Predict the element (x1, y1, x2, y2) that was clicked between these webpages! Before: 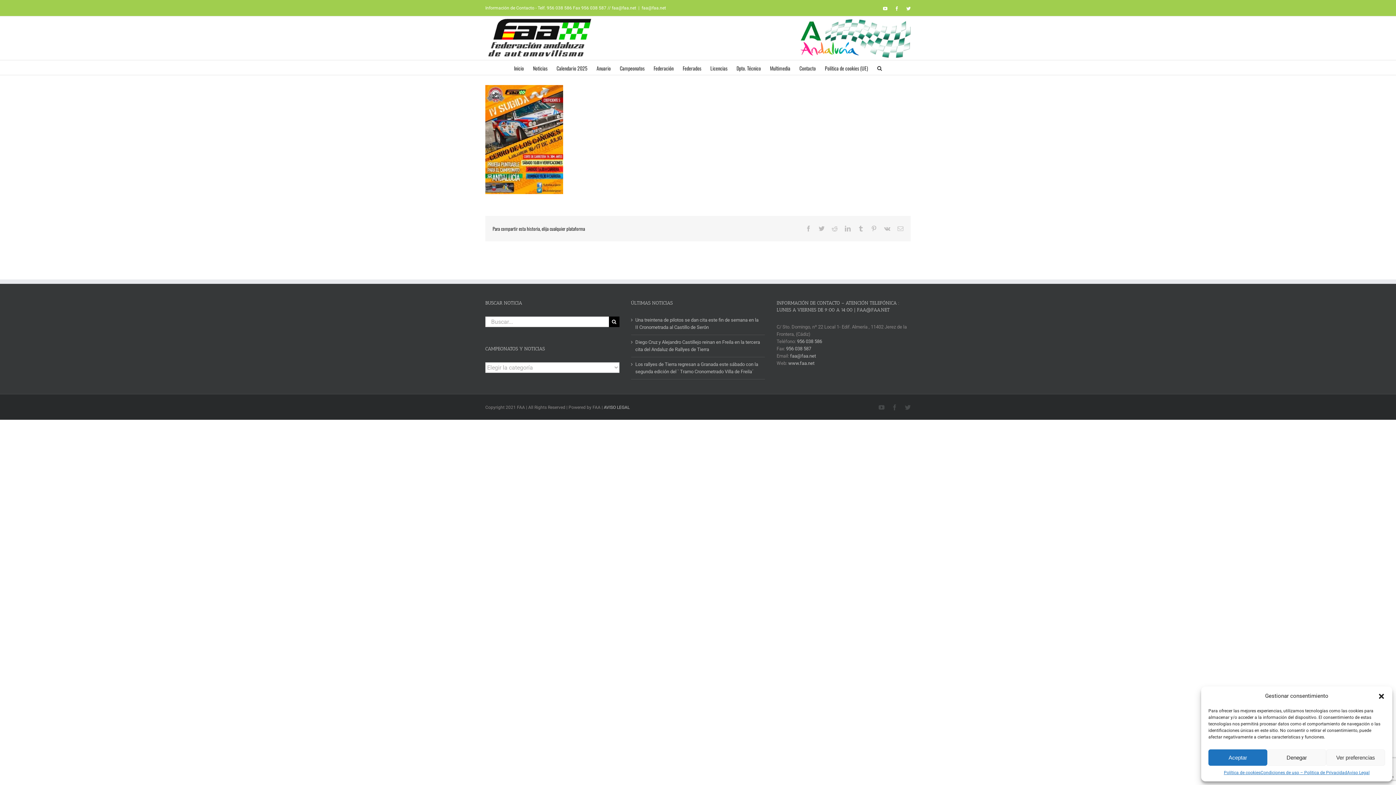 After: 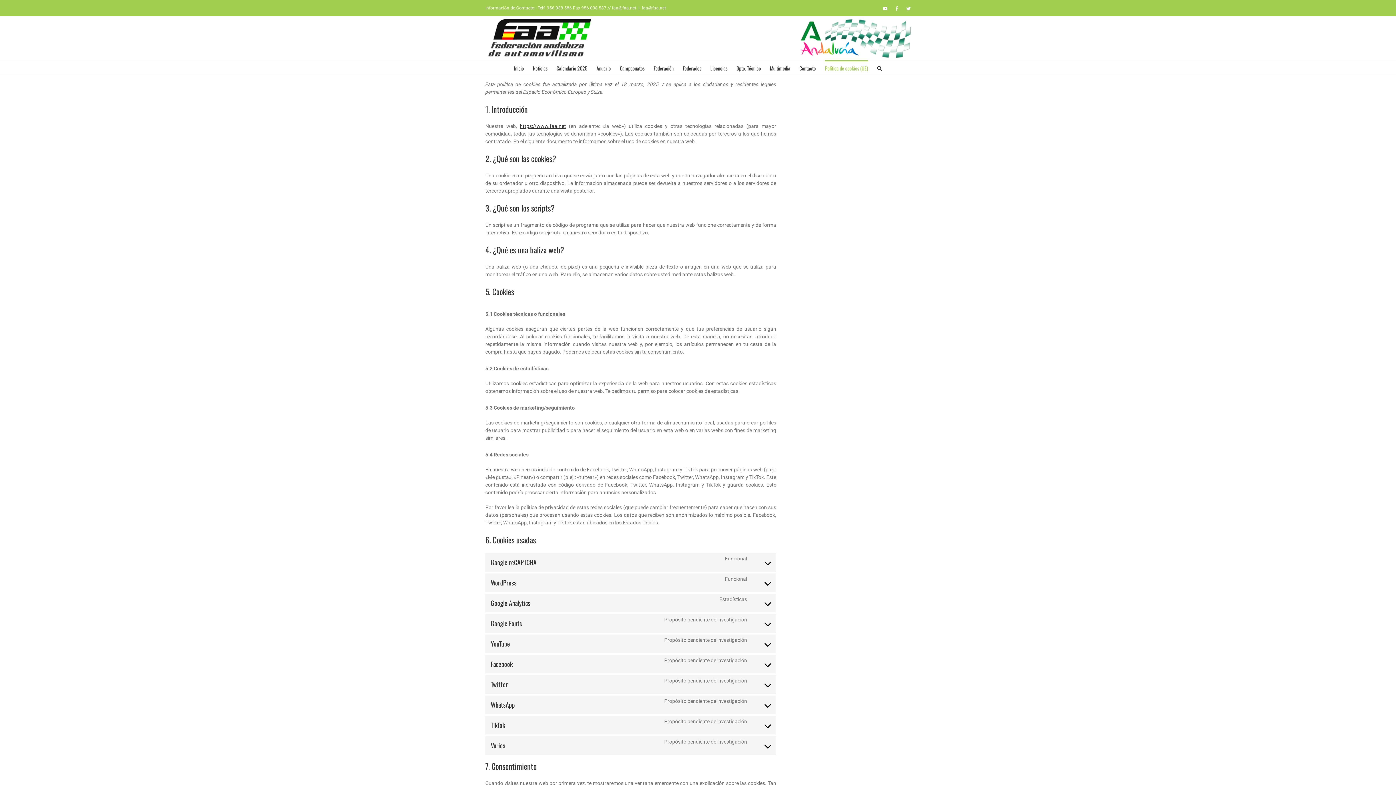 Action: label: Política de cookies (UE) bbox: (825, 60, 868, 74)